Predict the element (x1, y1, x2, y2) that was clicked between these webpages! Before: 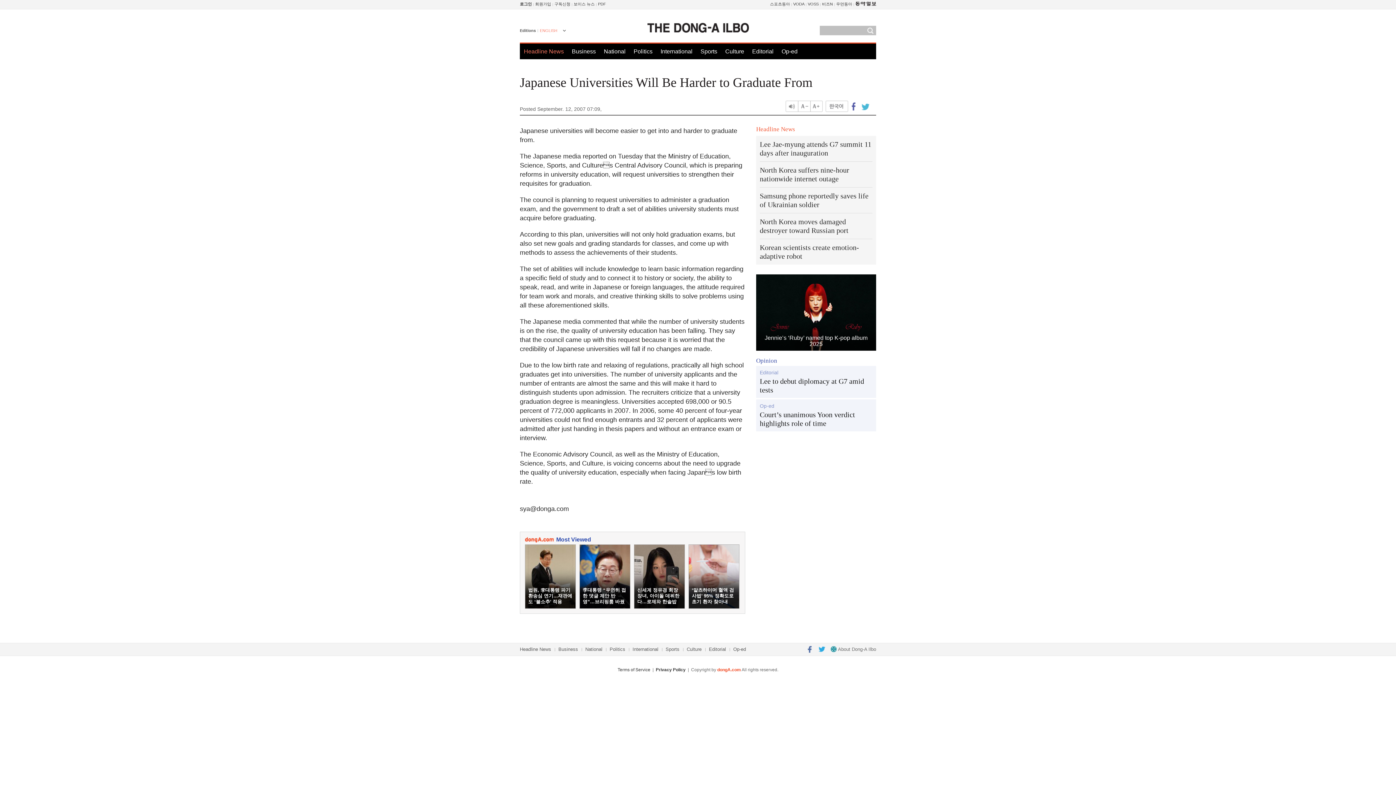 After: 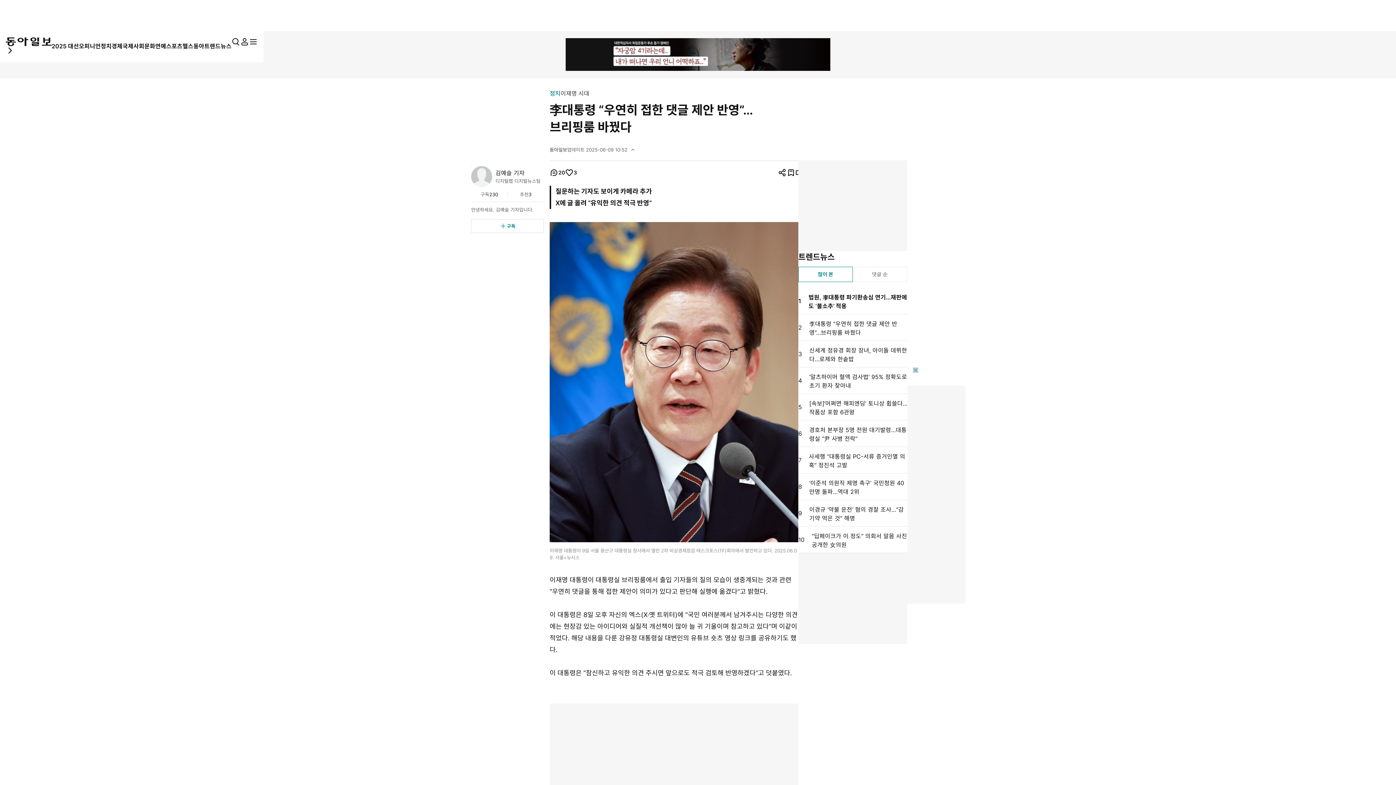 Action: label: 李대통령 “우연히 접한 댓글 제안 반영”…브리핑룸 바꿨다 bbox: (579, 544, 630, 609)